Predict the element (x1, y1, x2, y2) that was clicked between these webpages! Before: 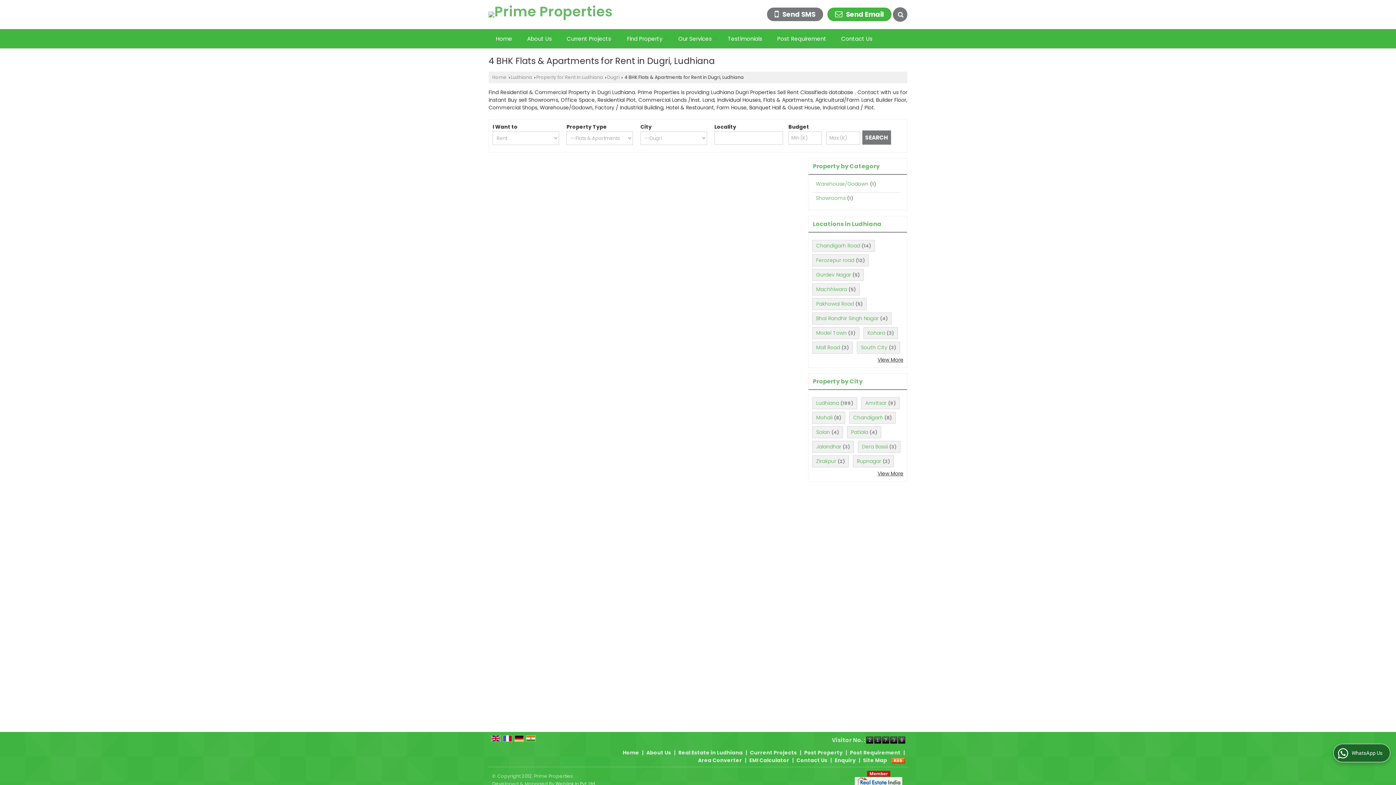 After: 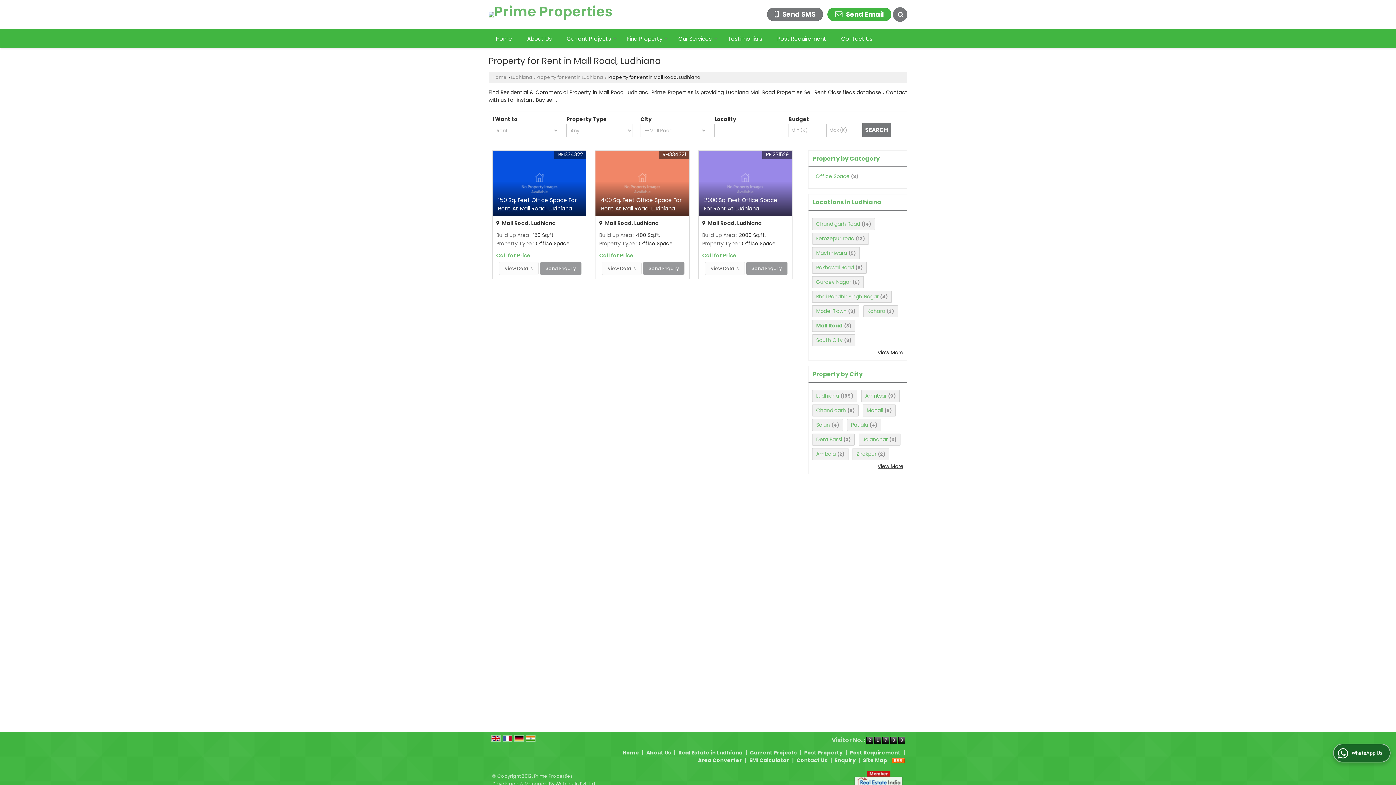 Action: label: Mall Road bbox: (816, 344, 840, 351)